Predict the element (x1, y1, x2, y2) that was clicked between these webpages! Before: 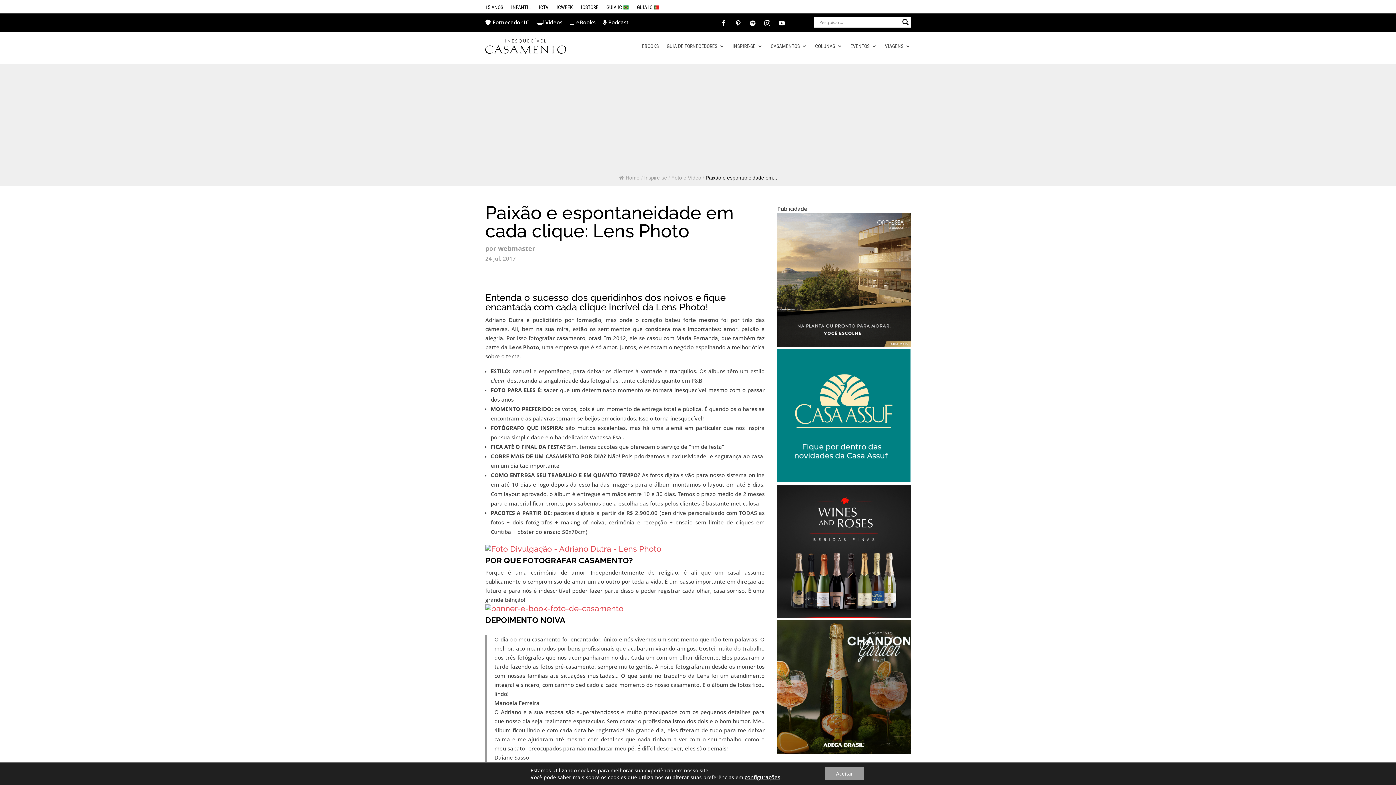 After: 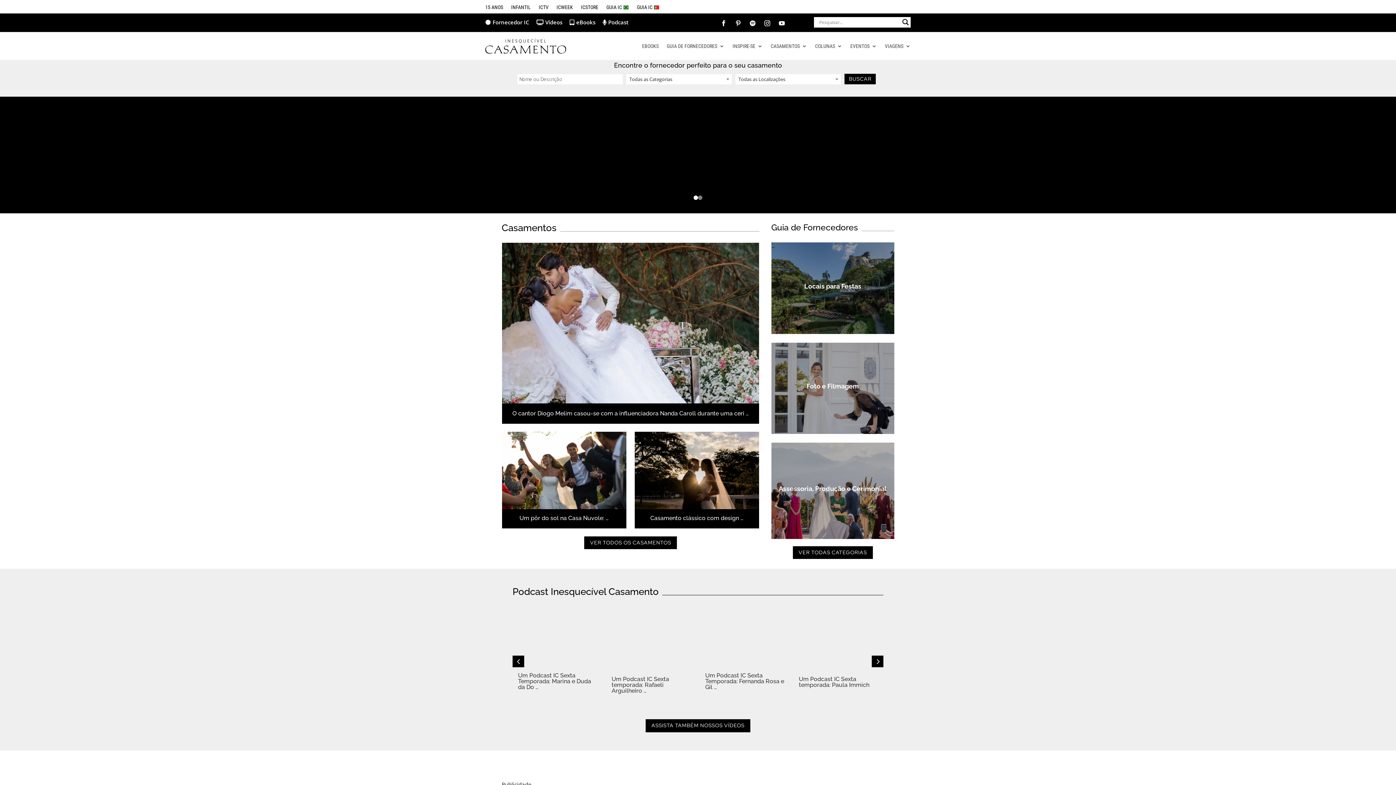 Action: bbox: (619, 174, 639, 180) label: Home